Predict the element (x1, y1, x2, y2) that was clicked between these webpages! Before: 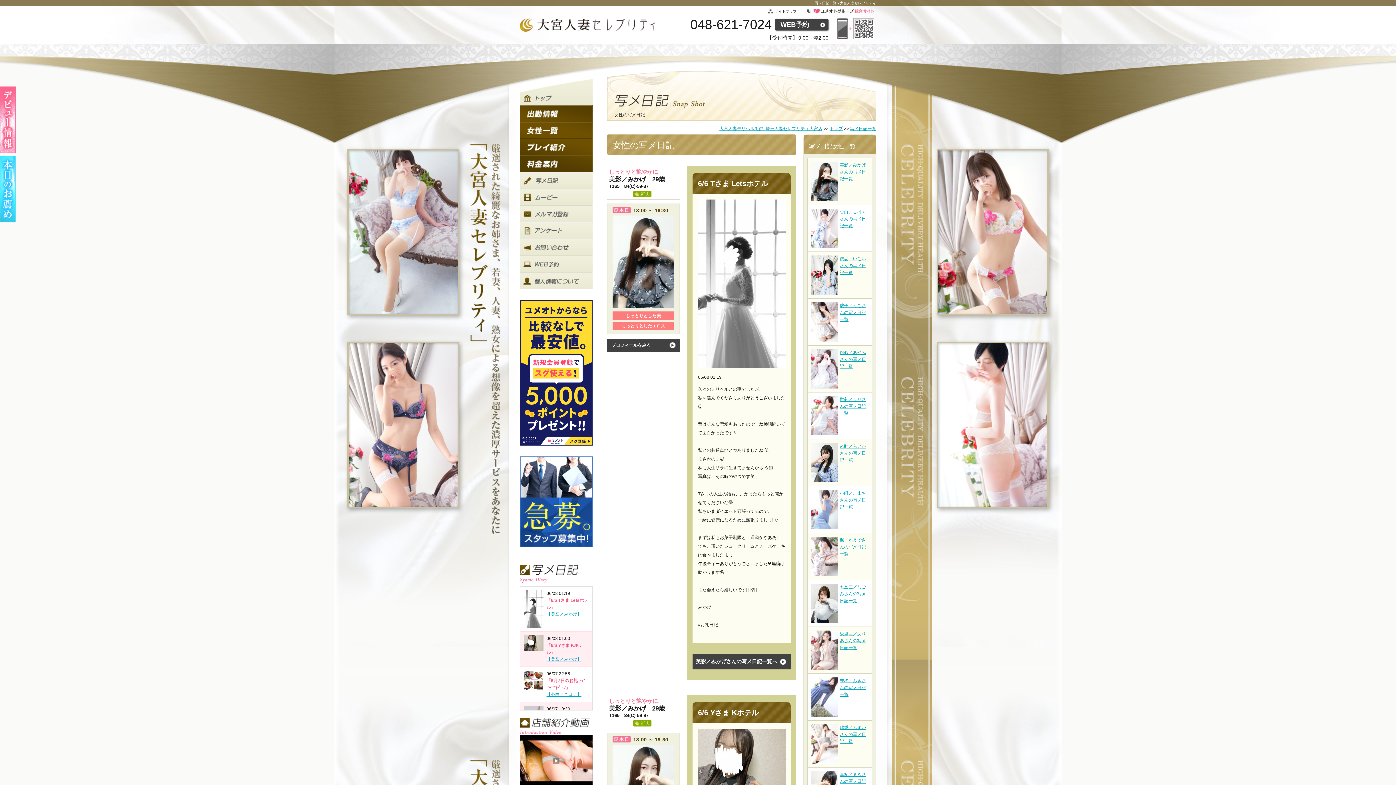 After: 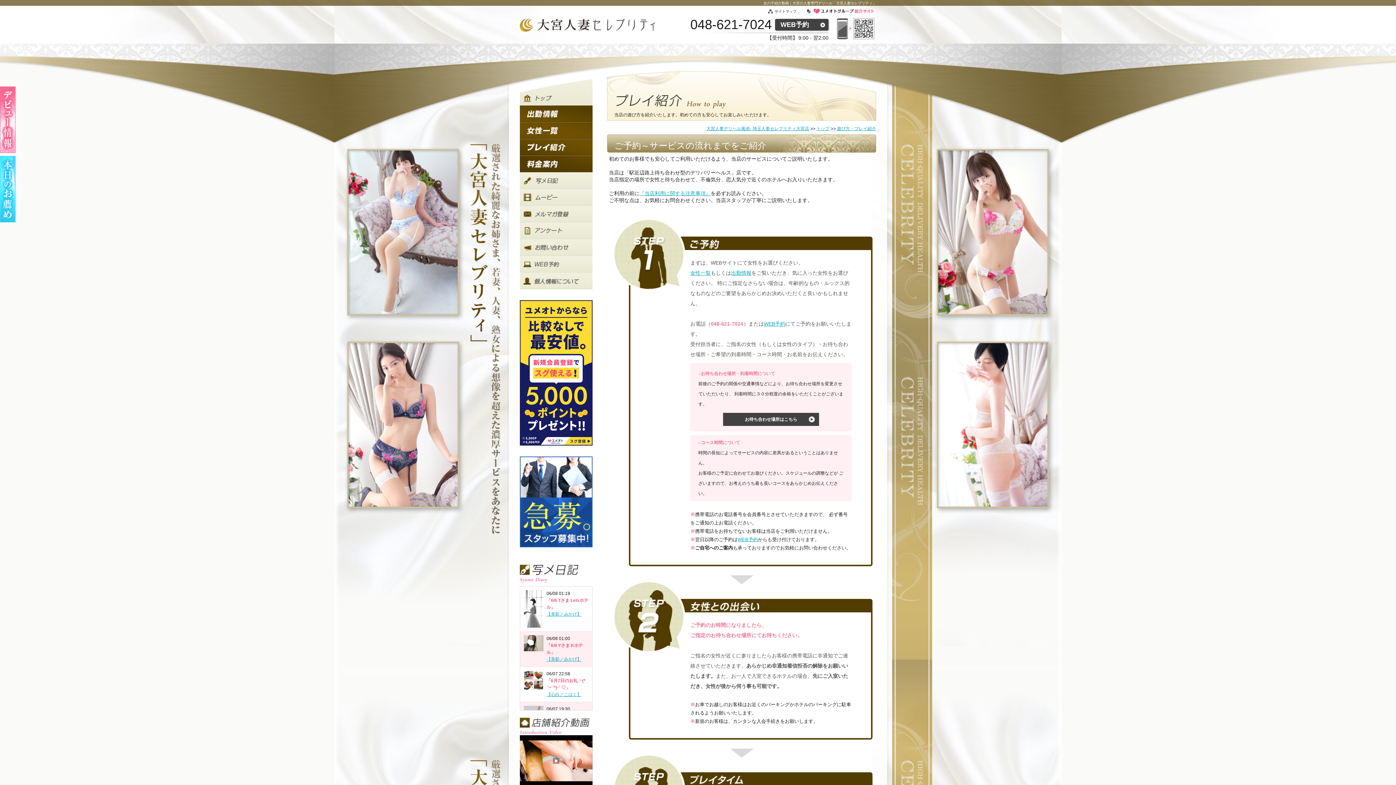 Action: bbox: (520, 138, 592, 155)